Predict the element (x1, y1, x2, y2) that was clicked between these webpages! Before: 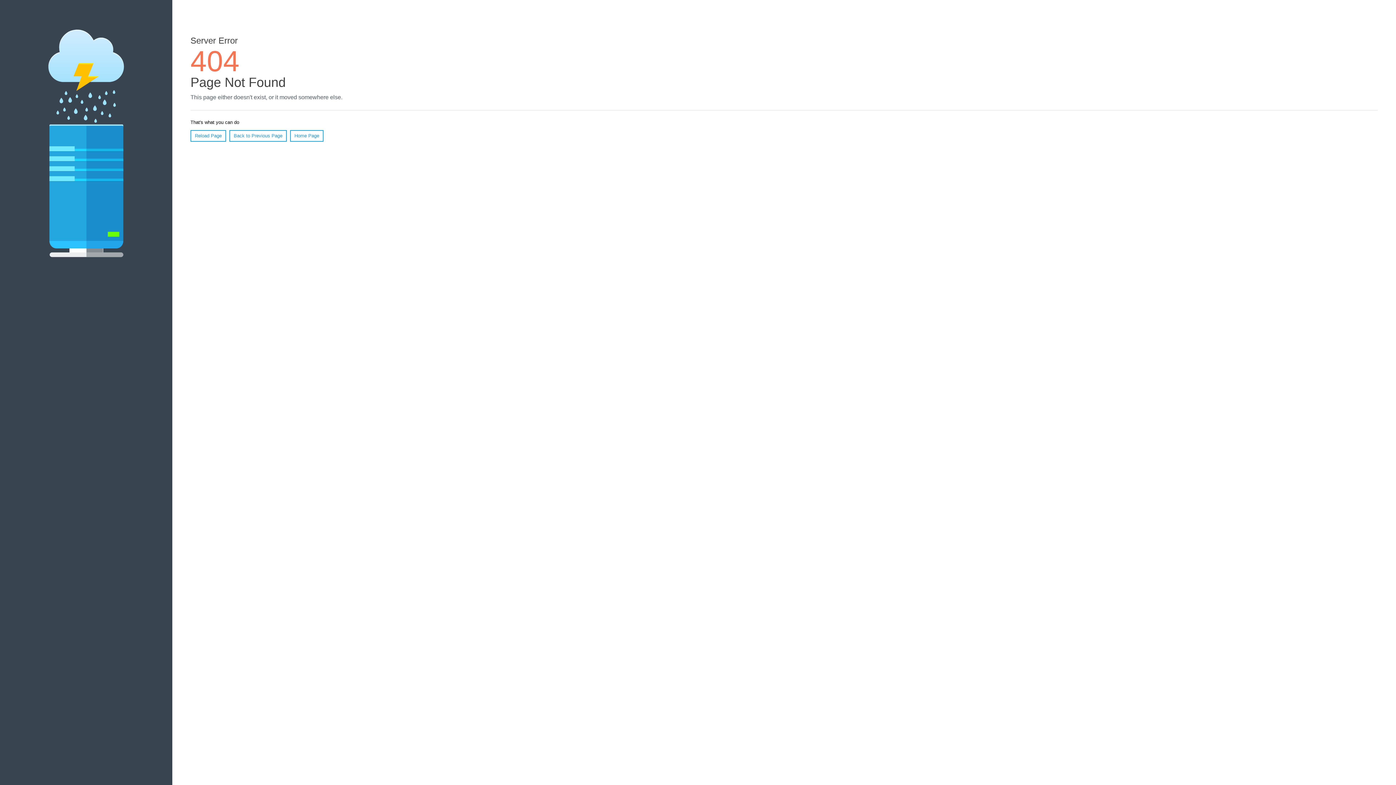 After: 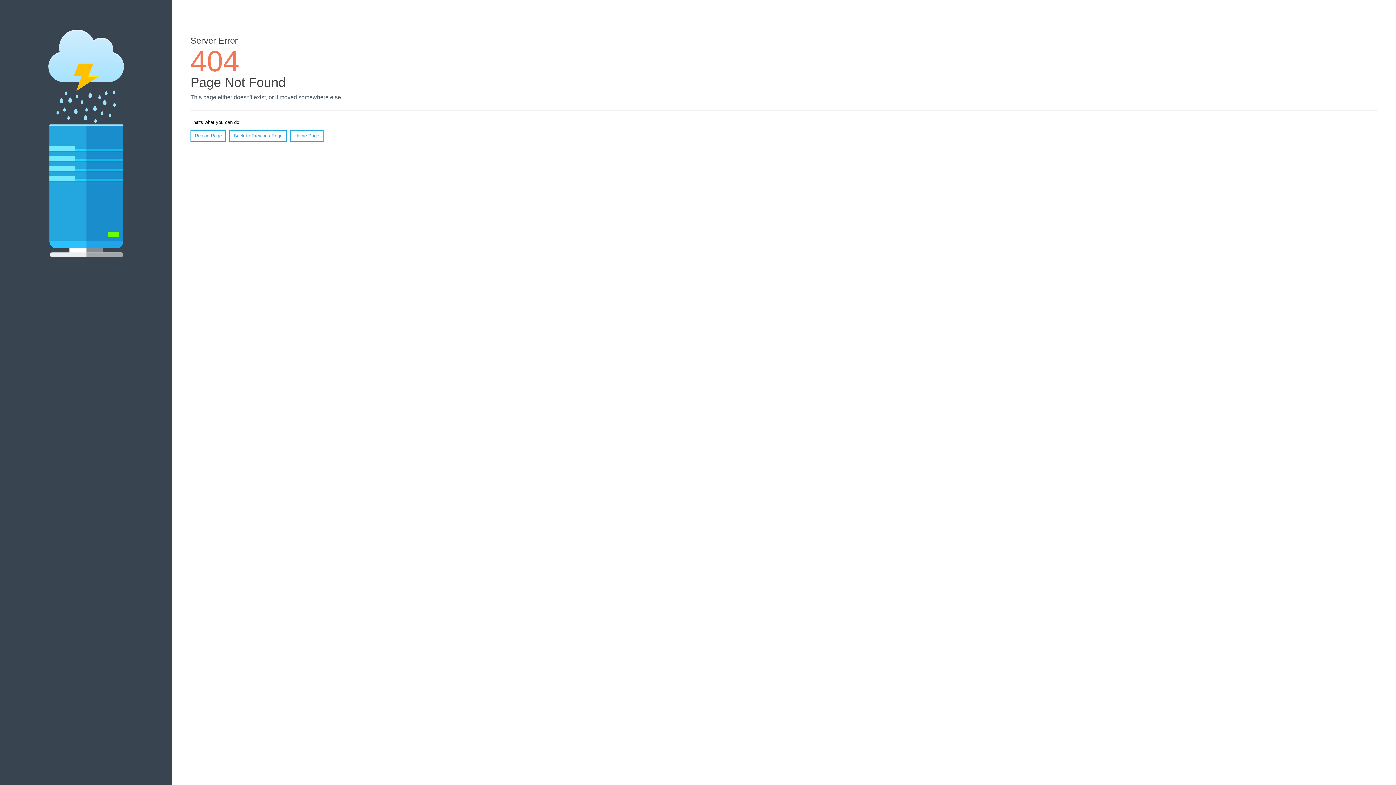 Action: label: Reload Page bbox: (190, 130, 226, 141)